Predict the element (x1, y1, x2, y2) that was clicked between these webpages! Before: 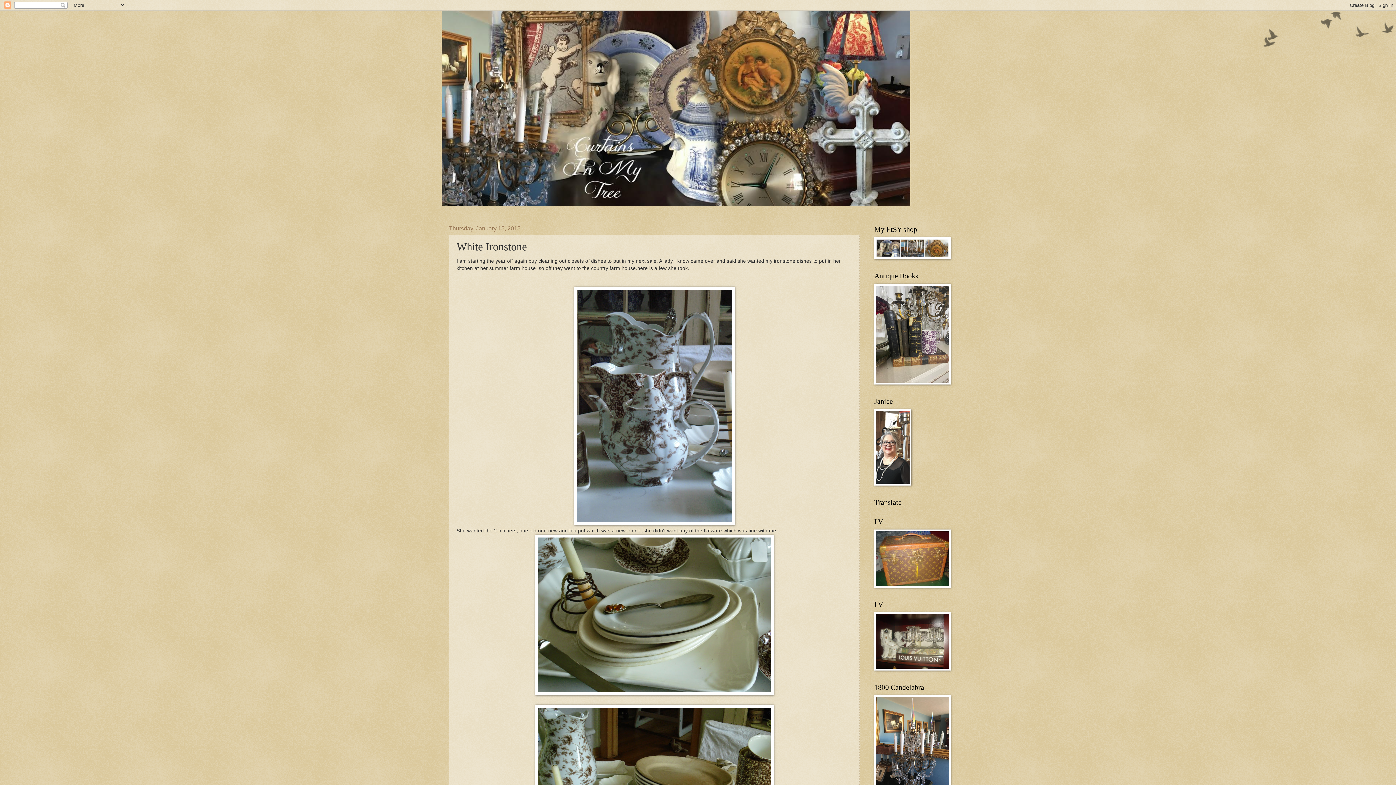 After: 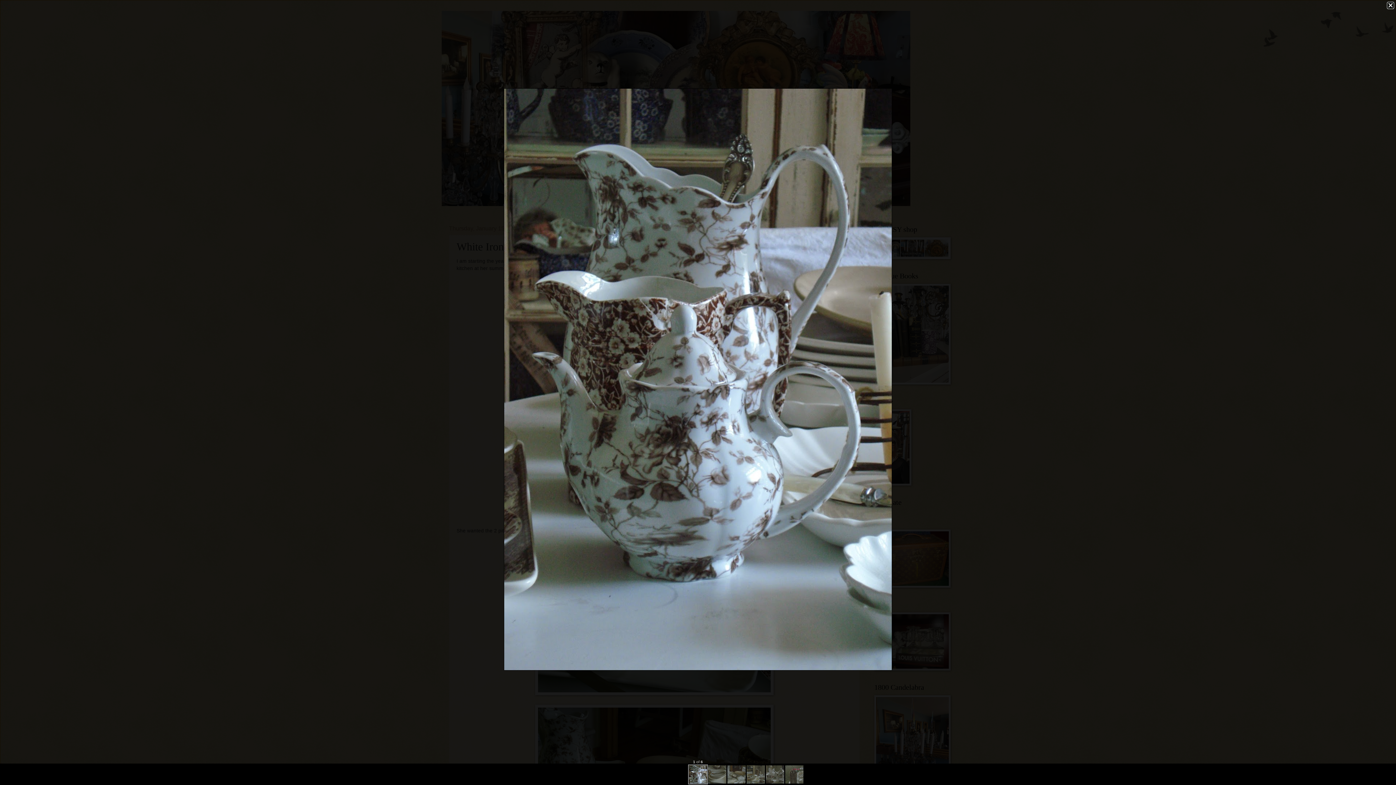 Action: bbox: (574, 521, 734, 526)